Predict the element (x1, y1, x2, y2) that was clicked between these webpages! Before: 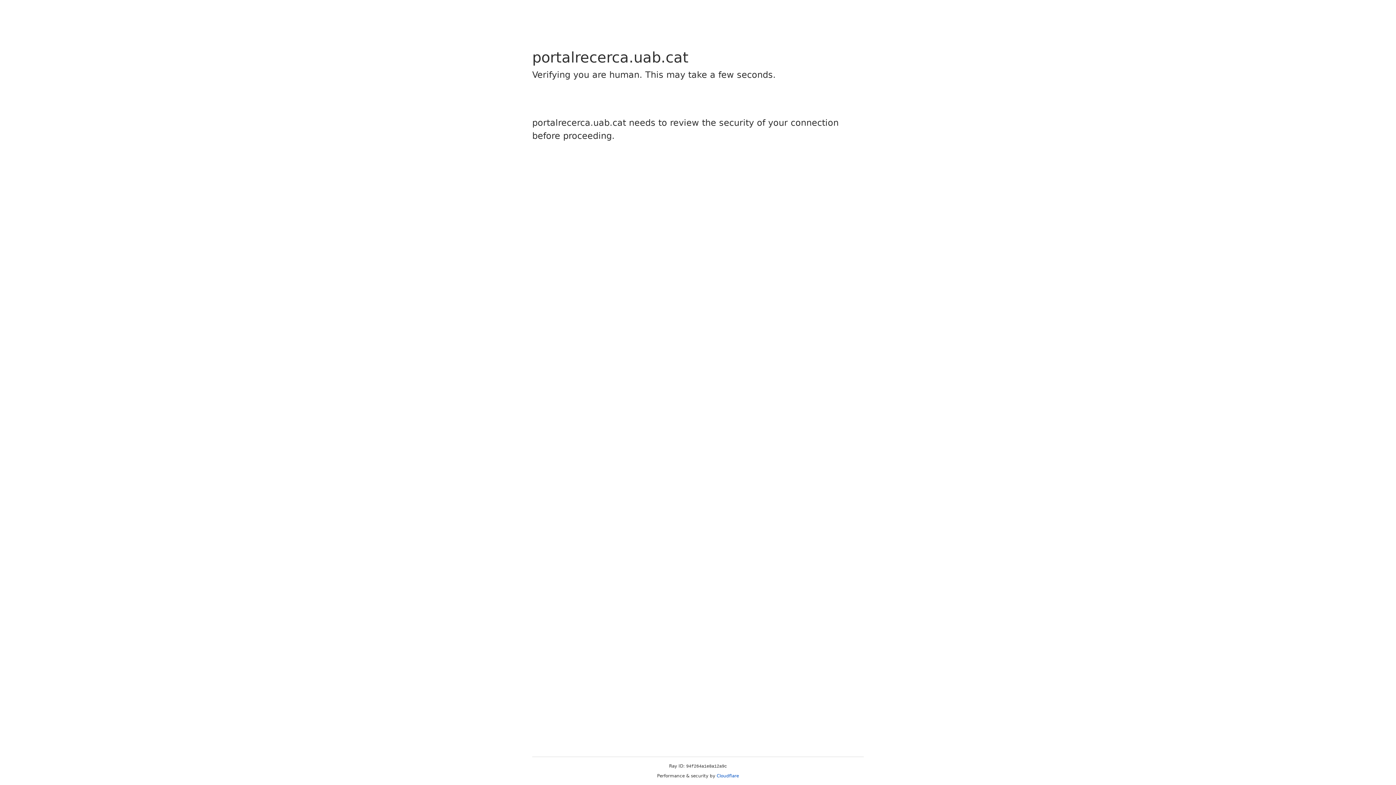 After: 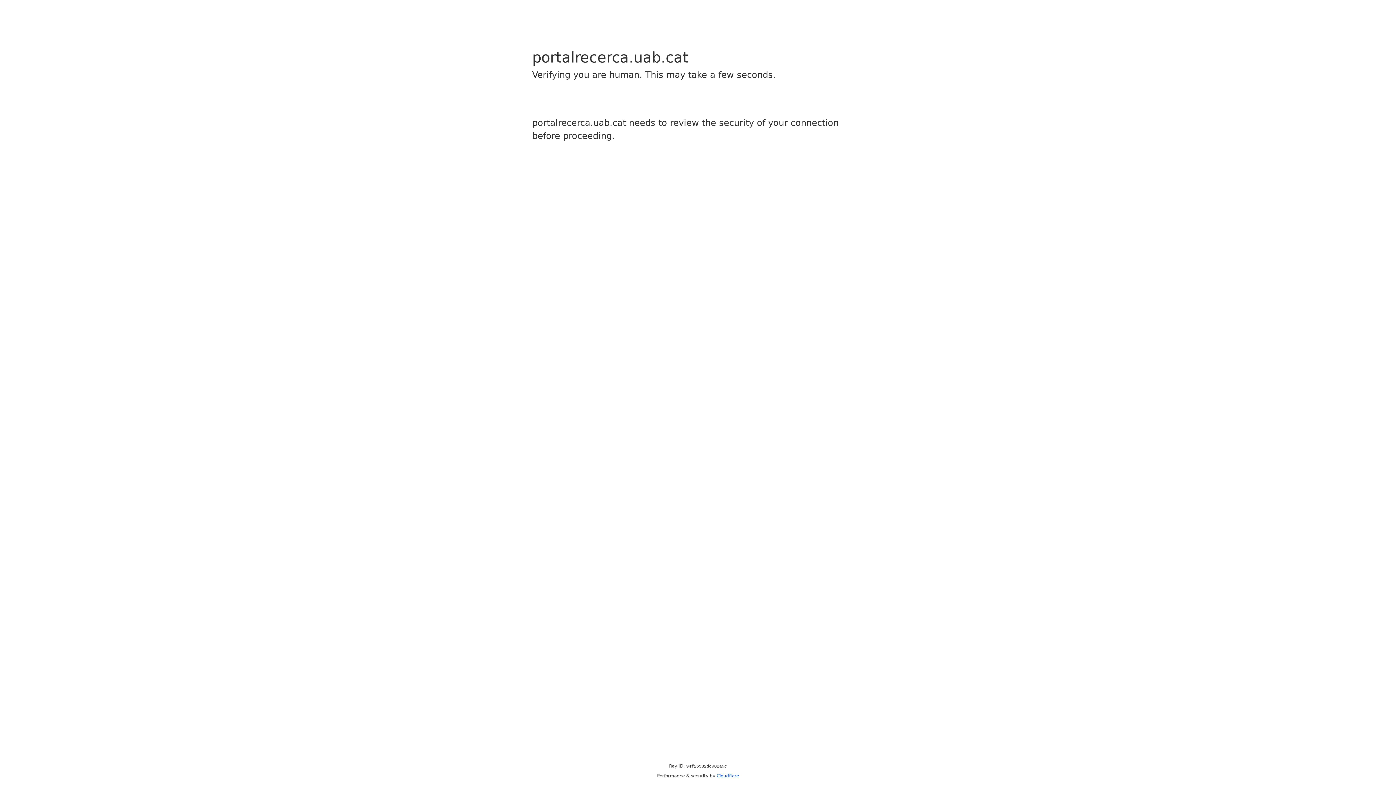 Action: bbox: (716, 773, 739, 778) label: Cloudflare